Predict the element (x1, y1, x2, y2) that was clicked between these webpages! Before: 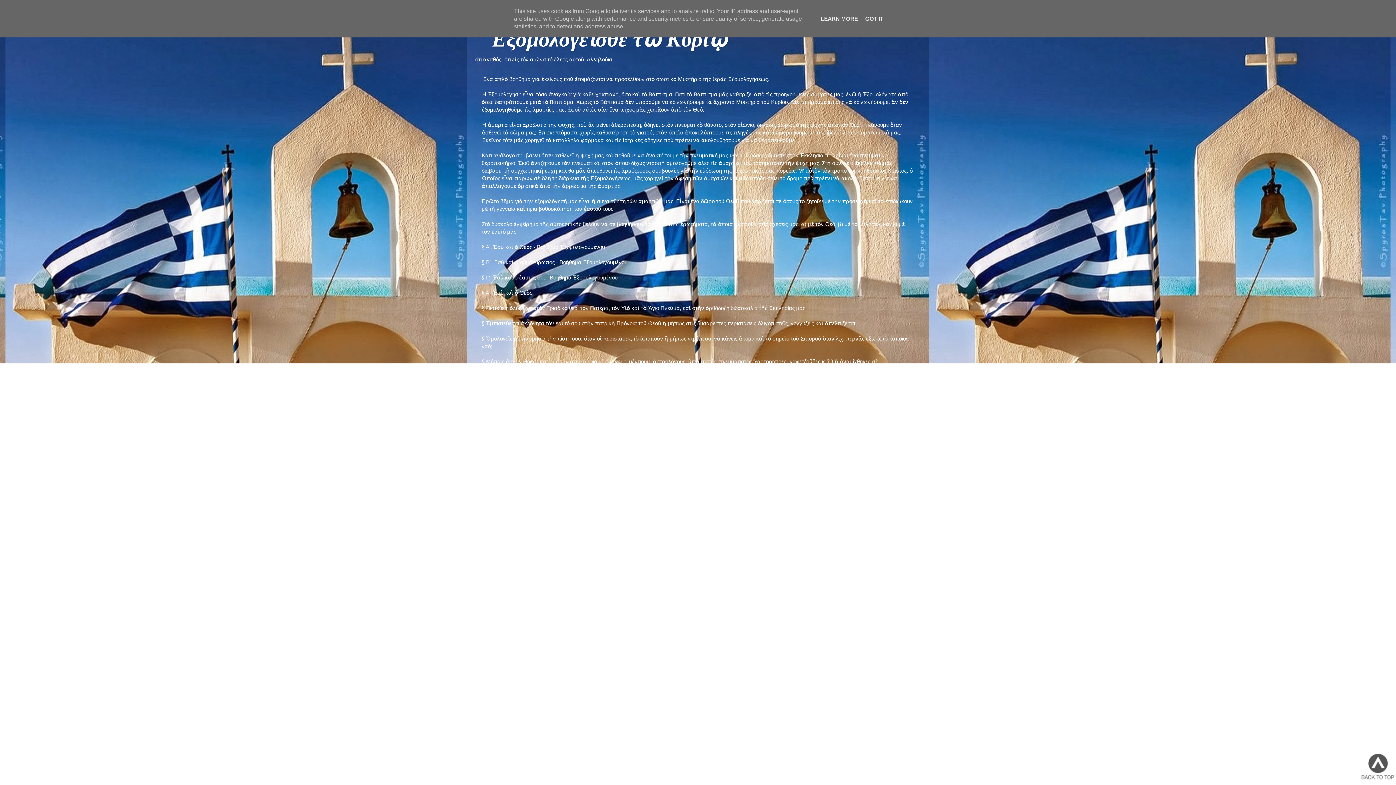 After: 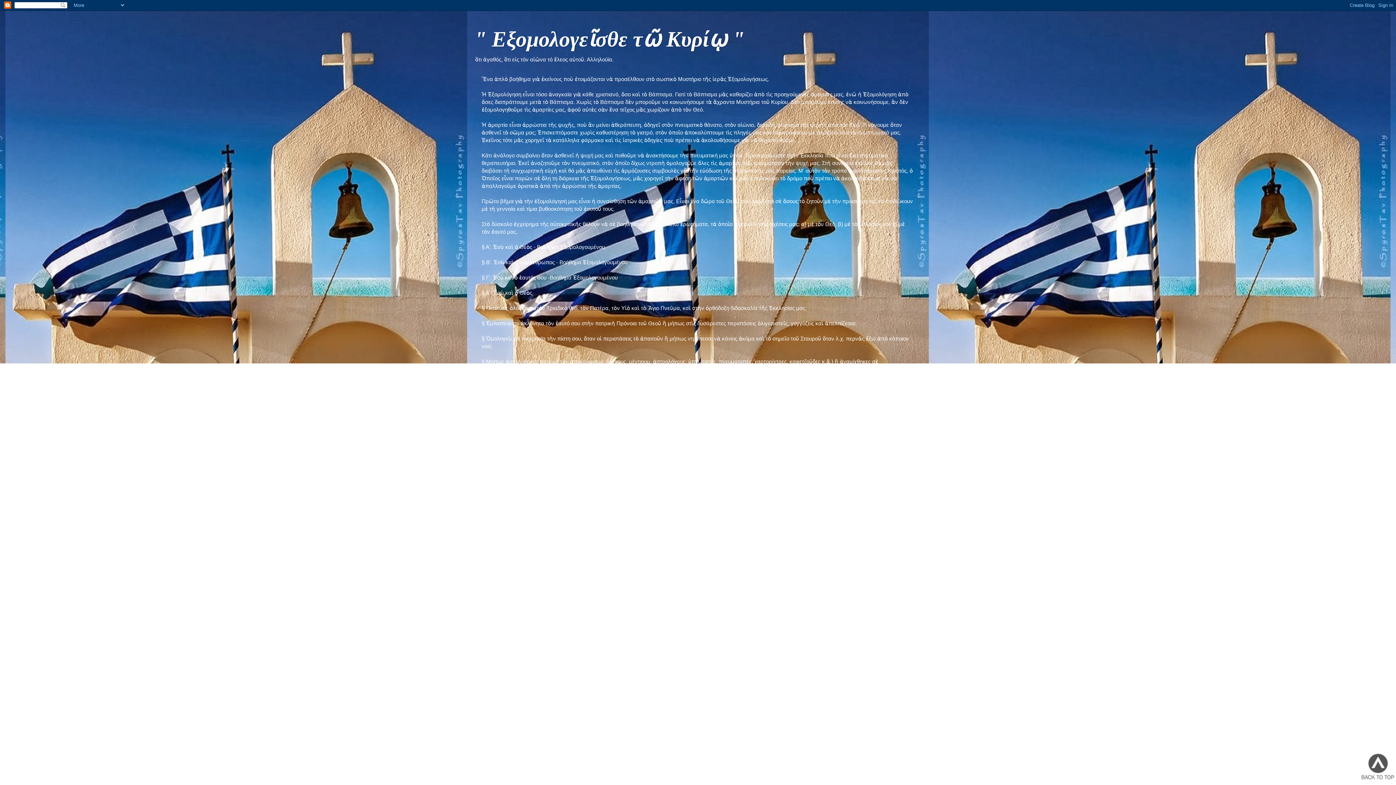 Action: bbox: (863, 15, 885, 21) label: GOT IT